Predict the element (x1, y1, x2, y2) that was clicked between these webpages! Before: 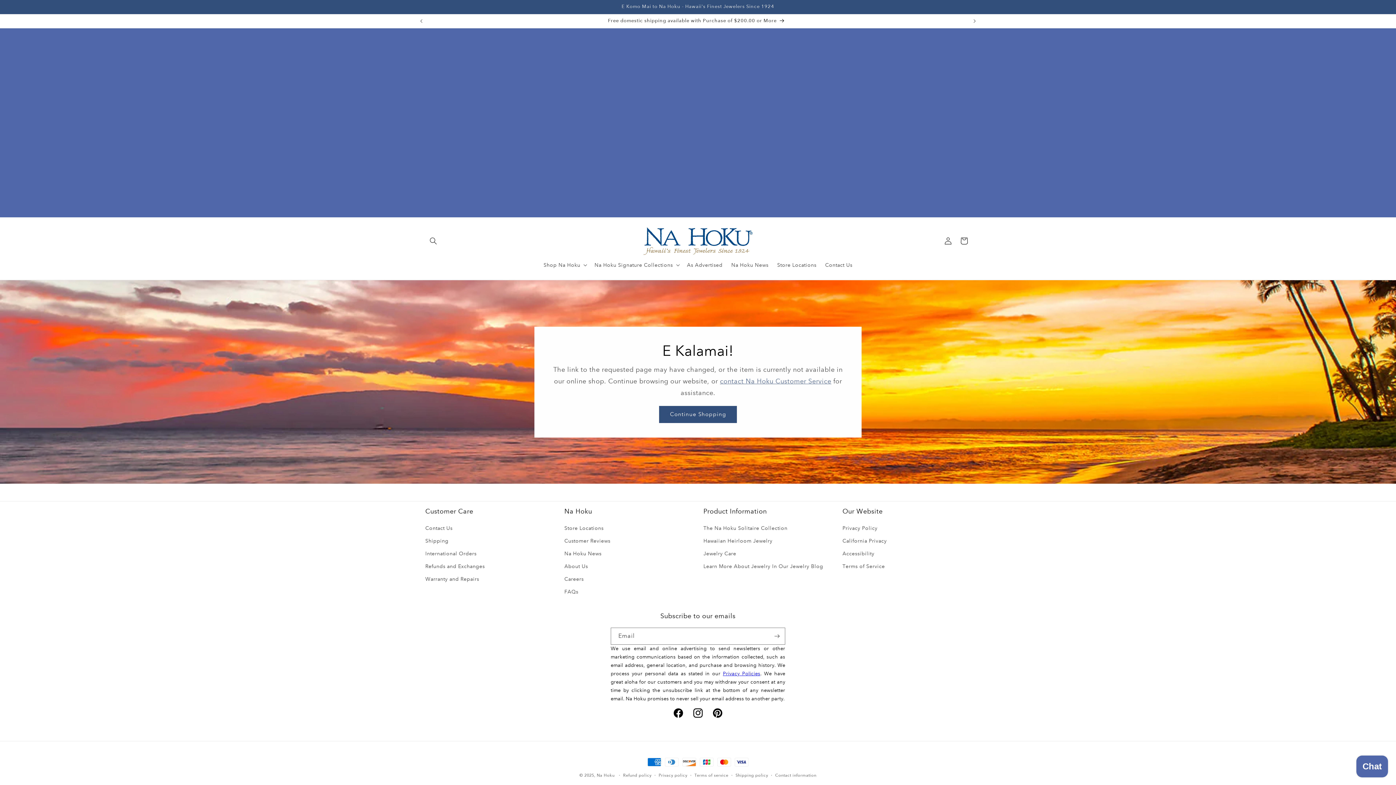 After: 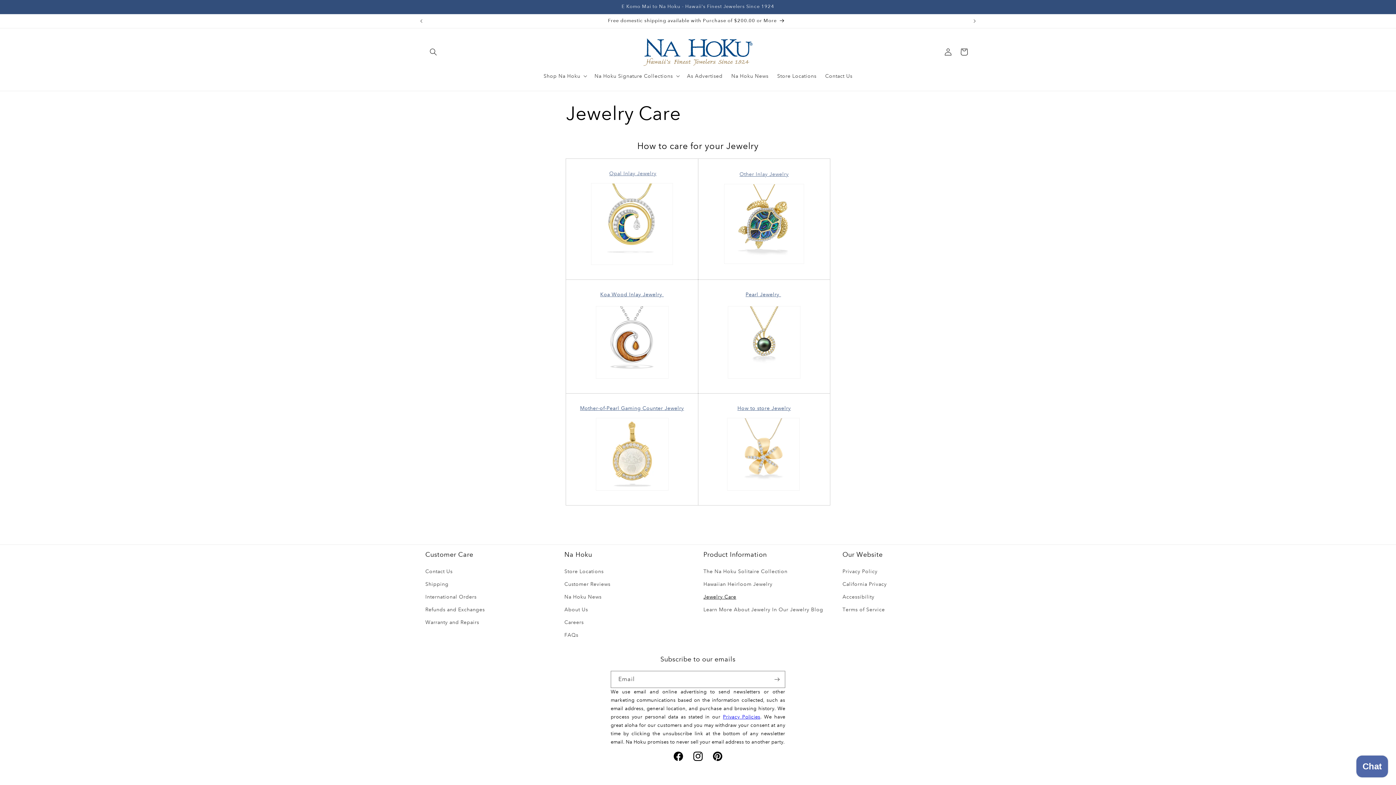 Action: label: Jewelry Care bbox: (703, 547, 736, 560)